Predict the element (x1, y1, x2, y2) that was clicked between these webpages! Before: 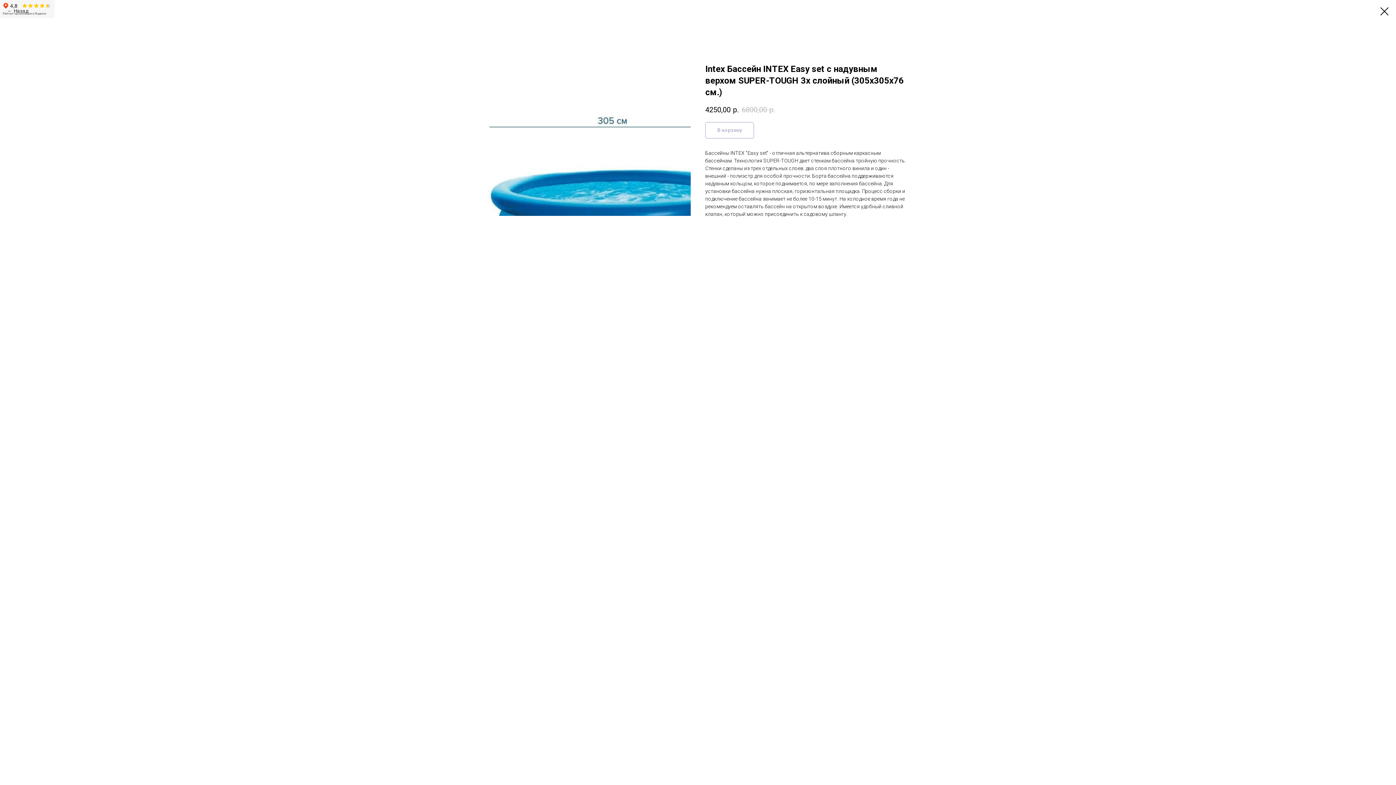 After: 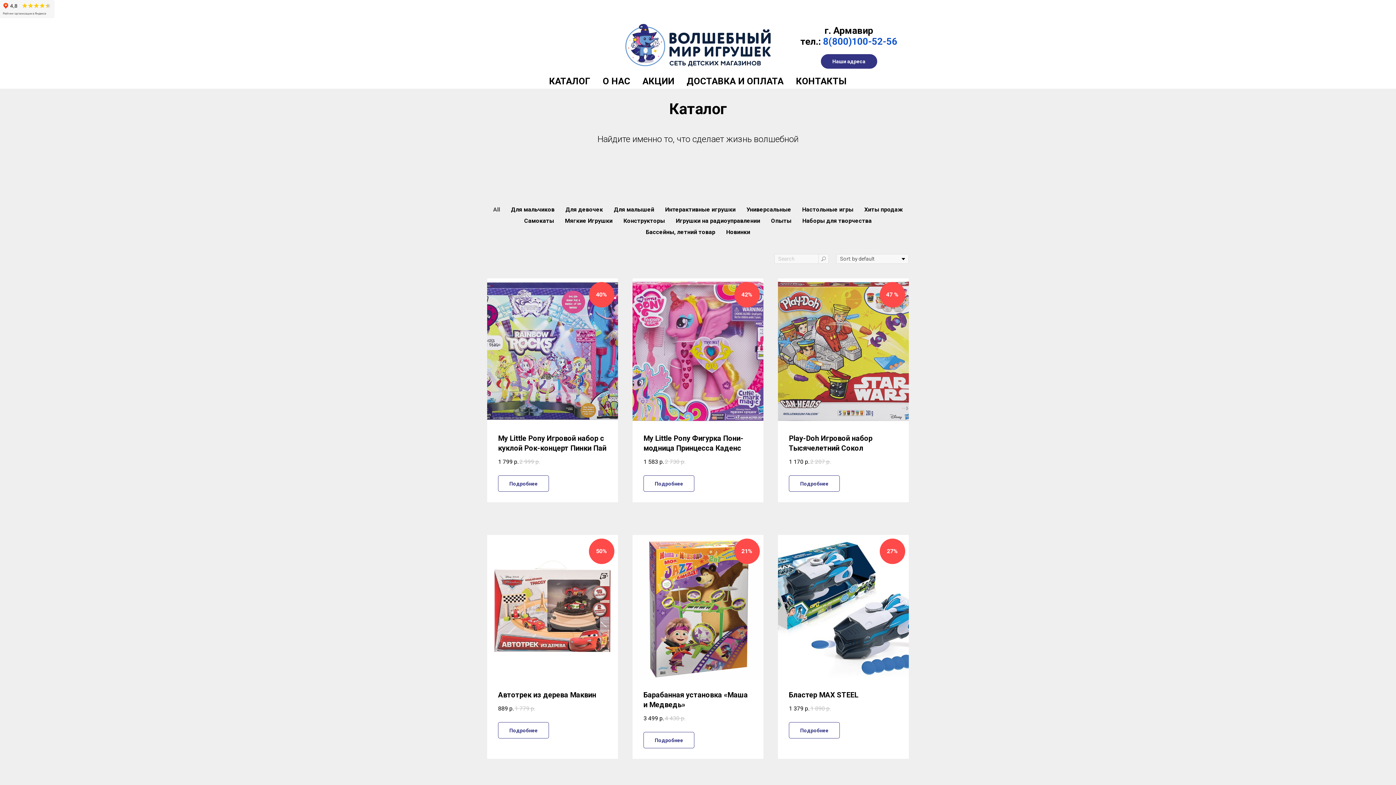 Action: bbox: (1380, 7, 1389, 15)